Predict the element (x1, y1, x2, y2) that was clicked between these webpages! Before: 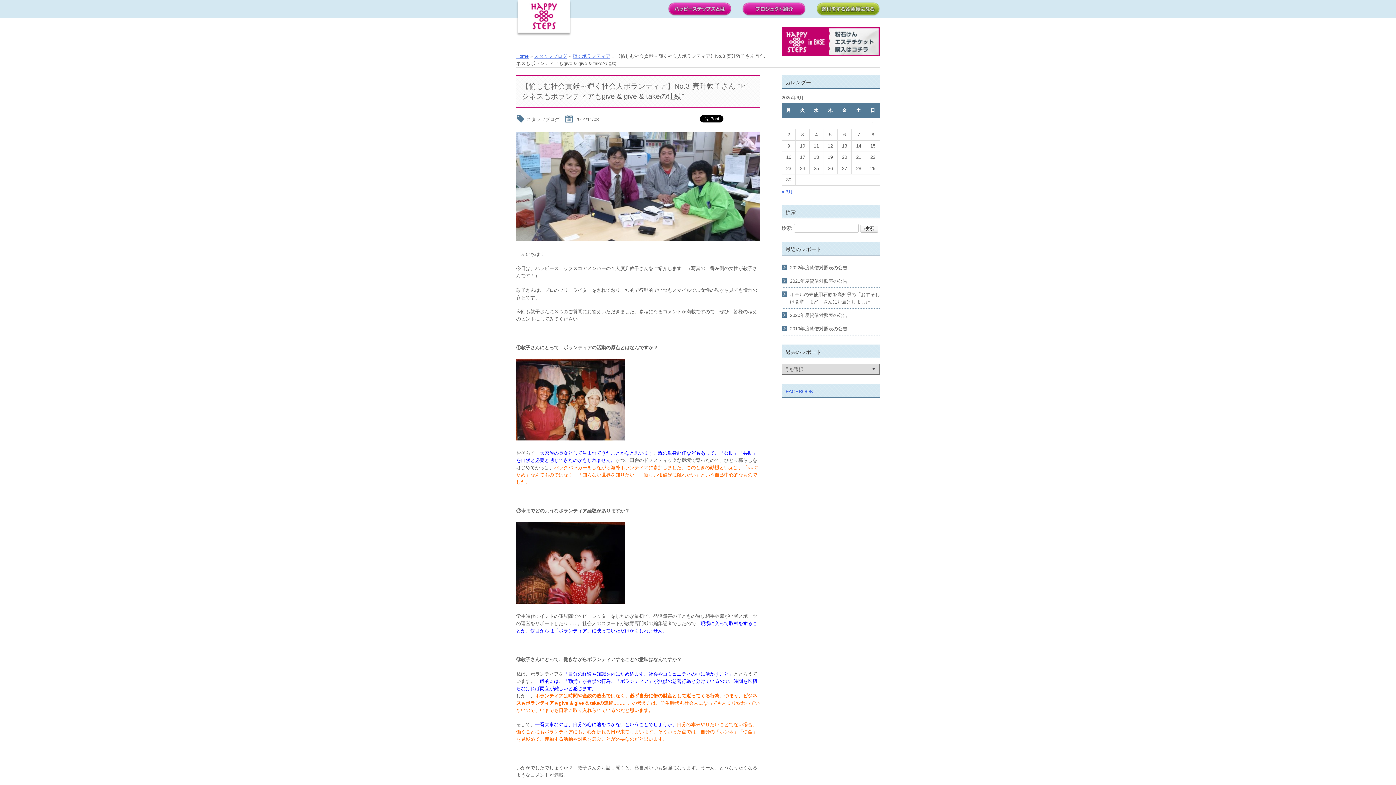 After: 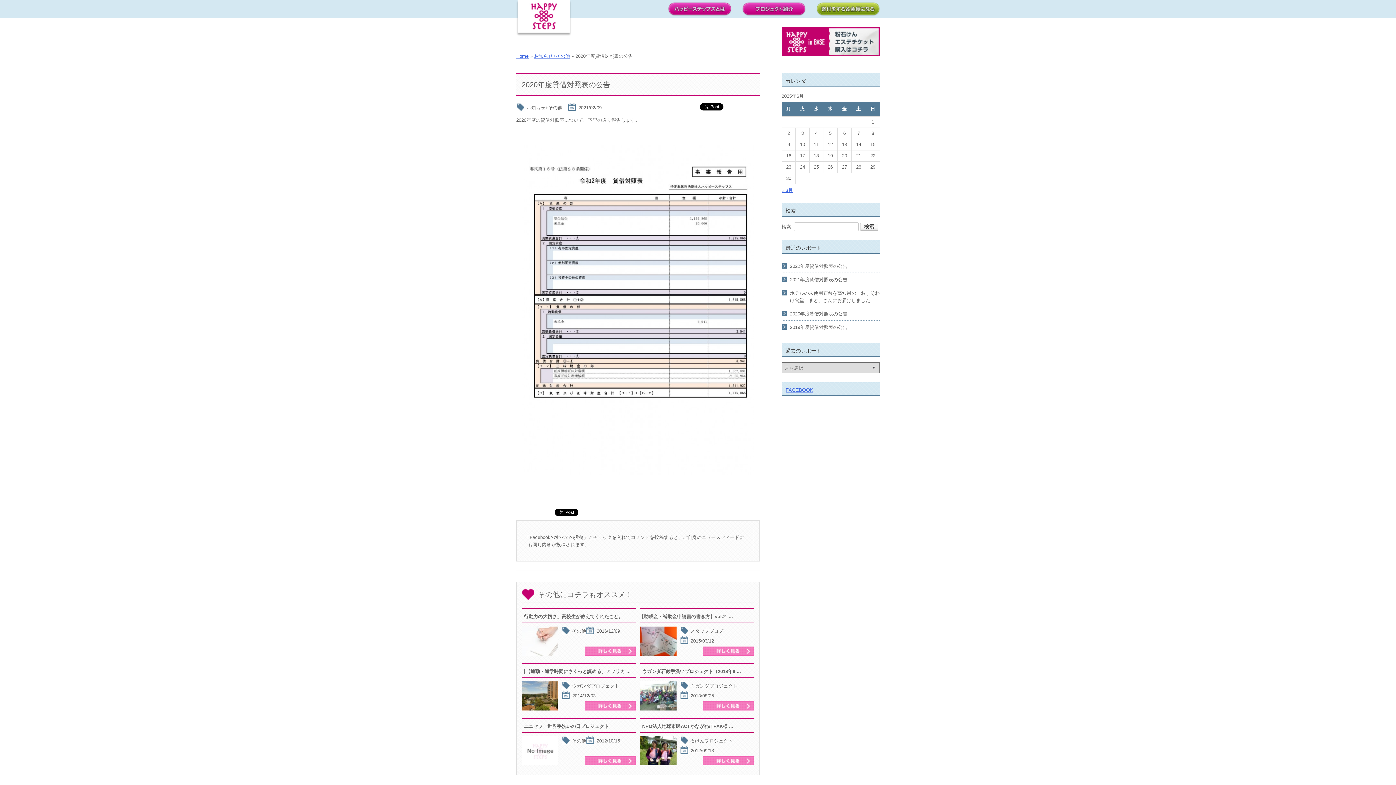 Action: bbox: (790, 312, 847, 318) label: 2020年度貸借対照表の公告